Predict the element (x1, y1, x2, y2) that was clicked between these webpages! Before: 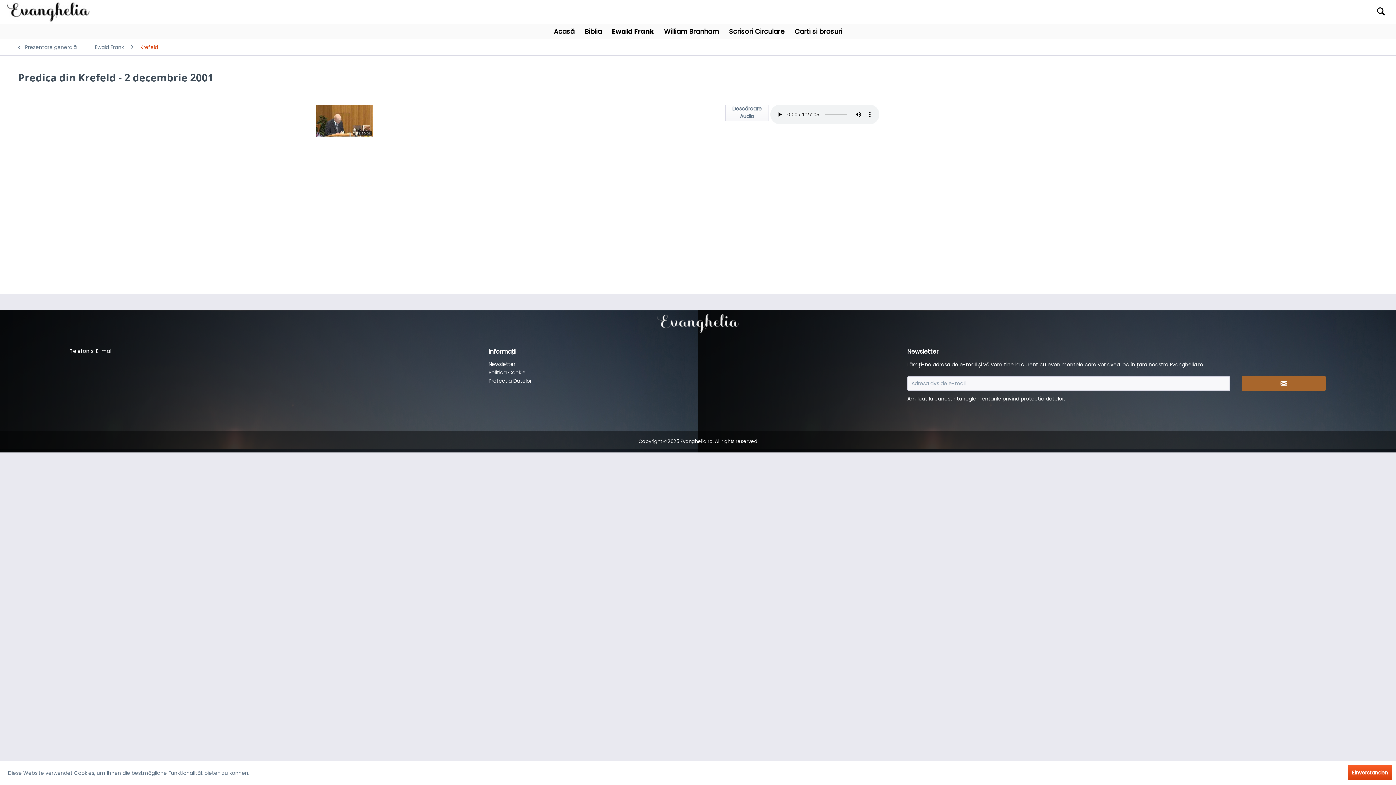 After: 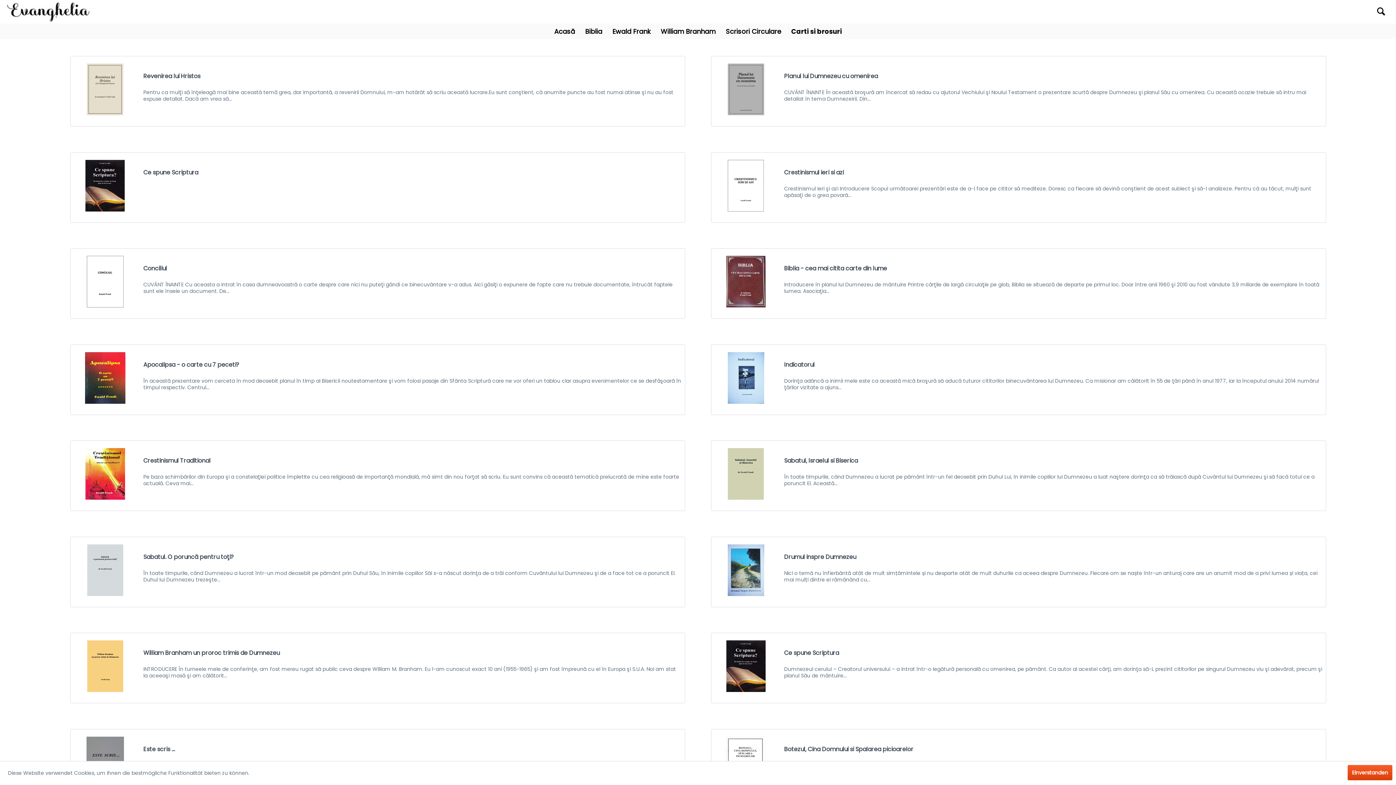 Action: bbox: (789, 23, 847, 39) label: Carti si brosuri